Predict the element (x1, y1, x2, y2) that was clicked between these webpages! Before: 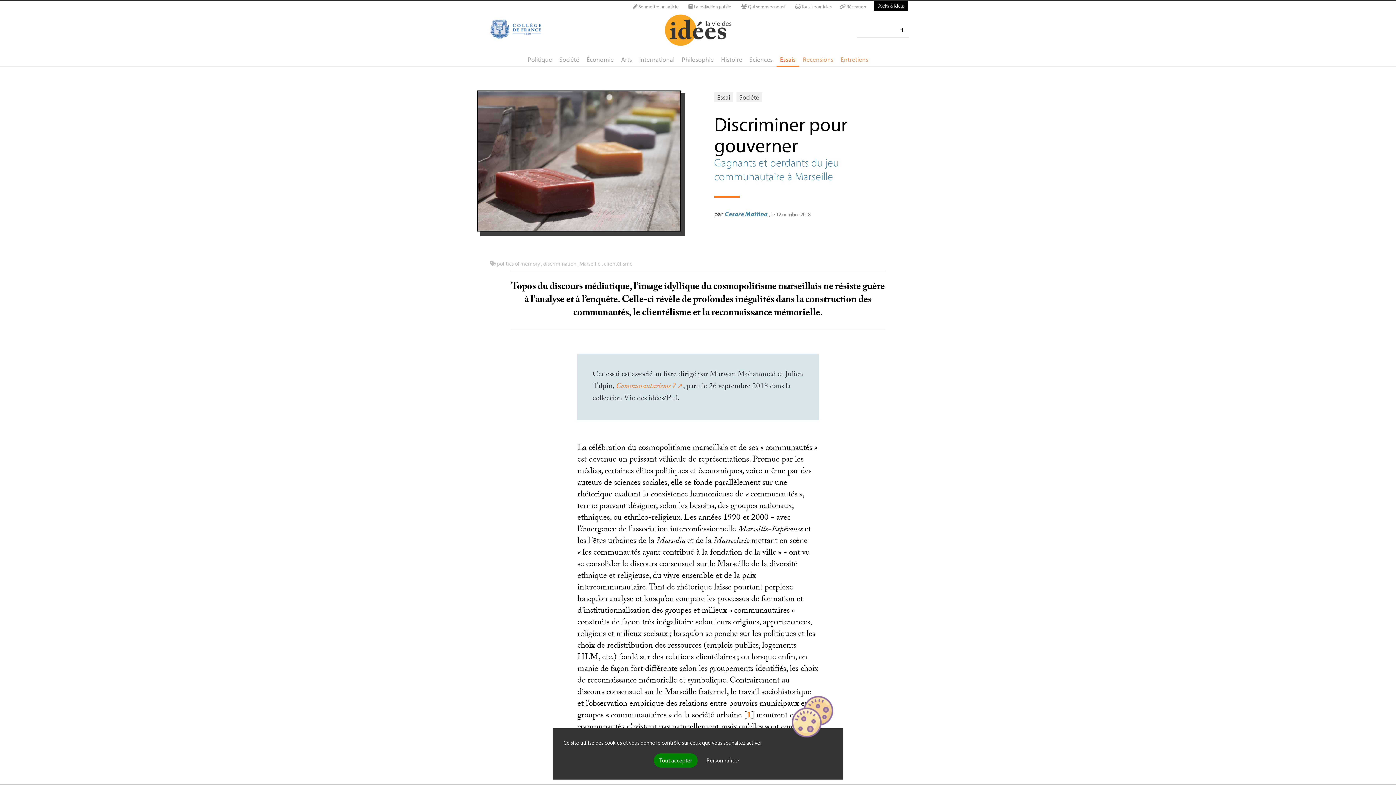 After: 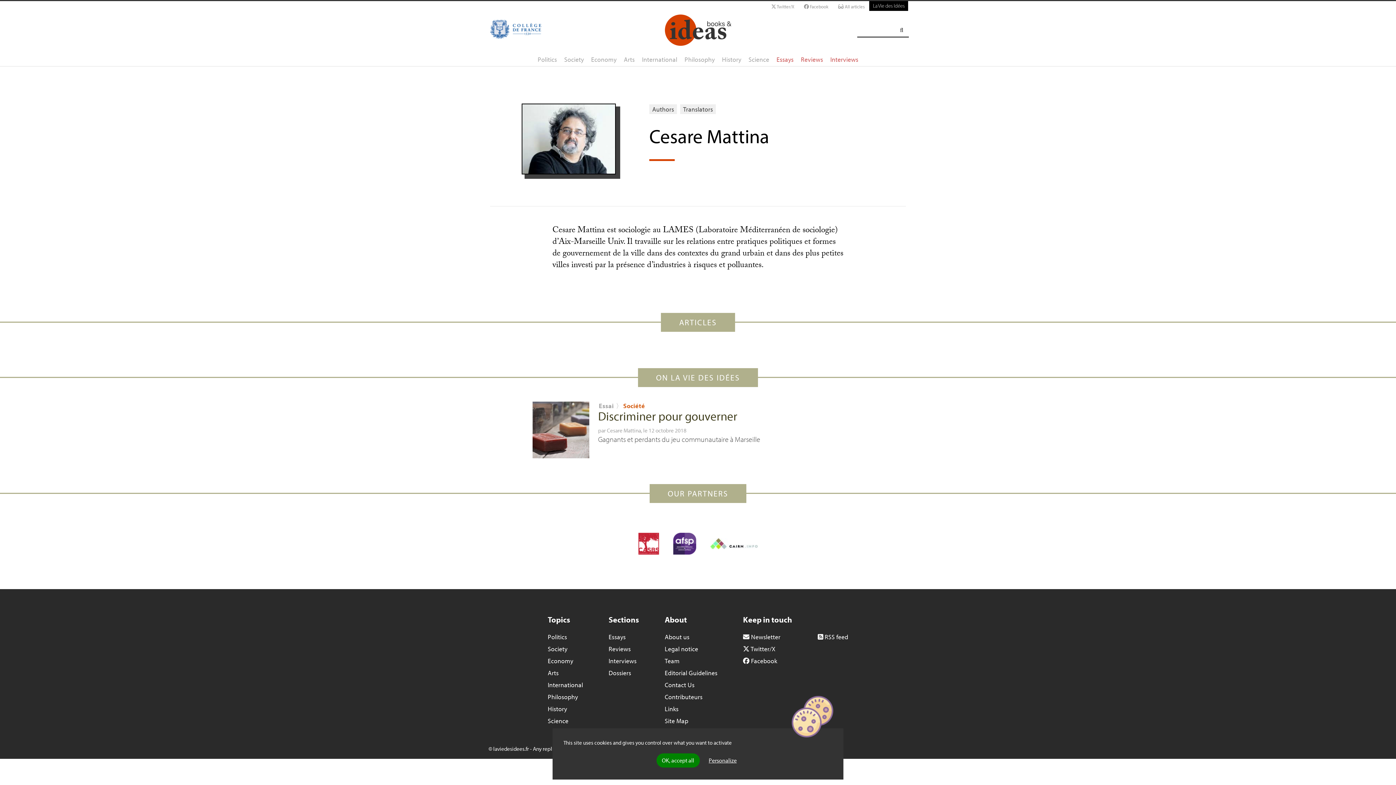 Action: label: Cesare Mattina bbox: (724, 209, 767, 218)